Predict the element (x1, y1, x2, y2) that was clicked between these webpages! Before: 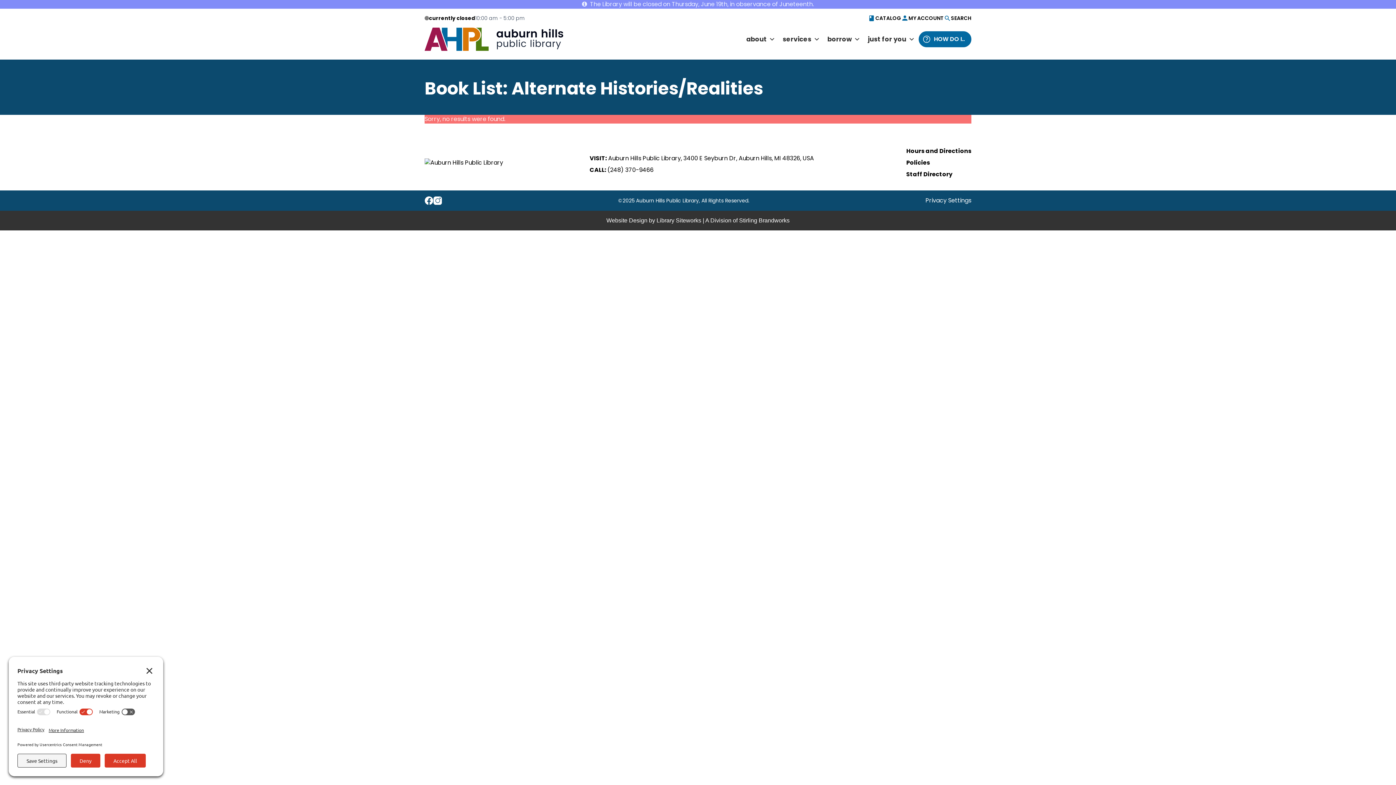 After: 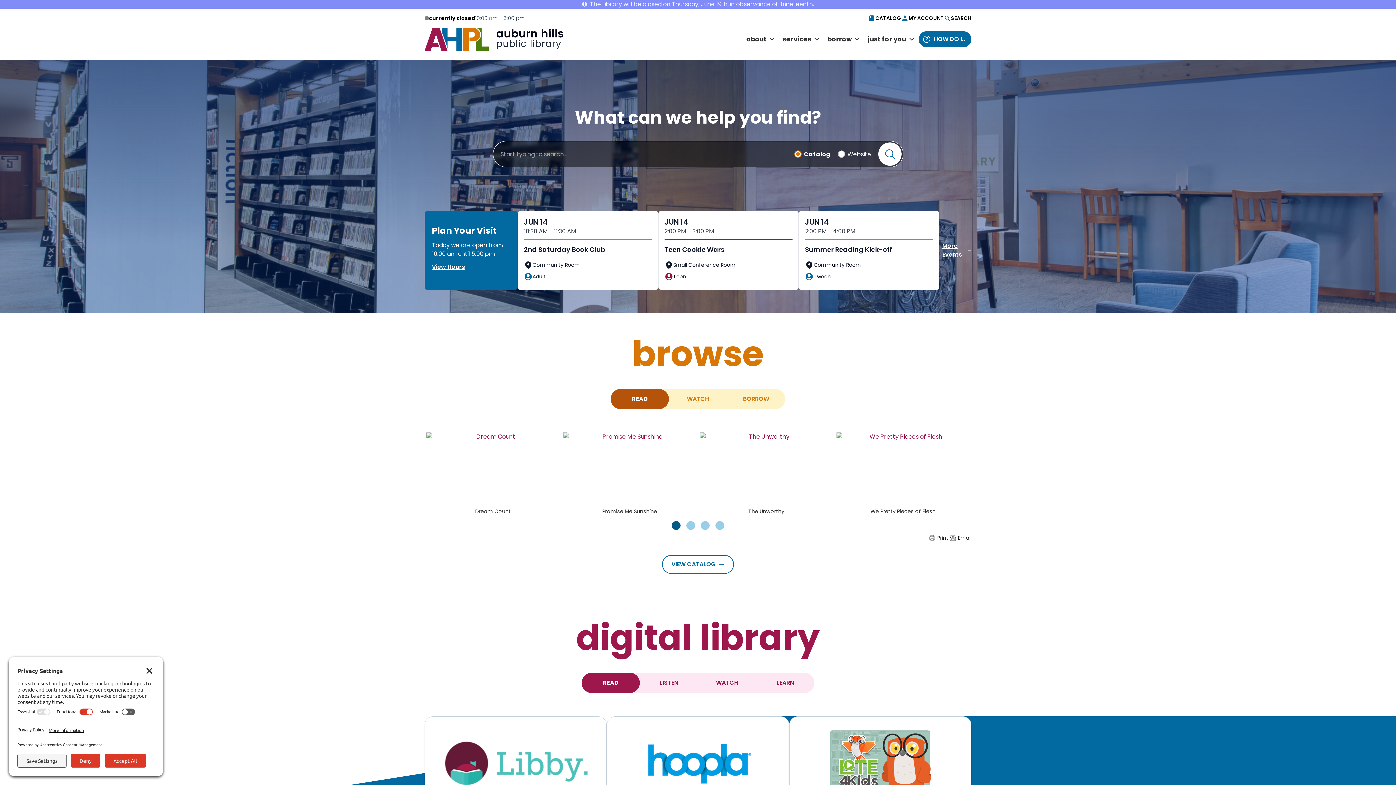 Action: bbox: (424, 27, 564, 50)